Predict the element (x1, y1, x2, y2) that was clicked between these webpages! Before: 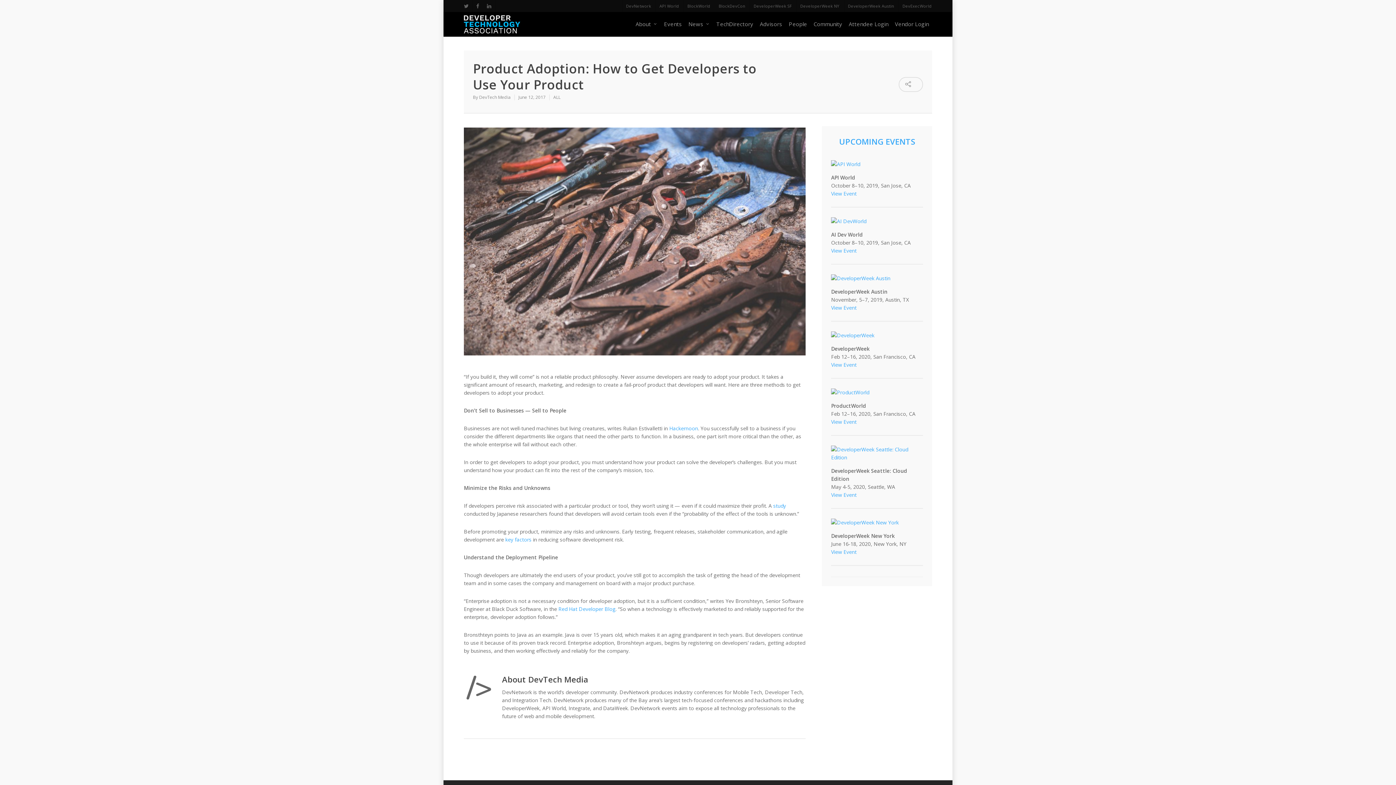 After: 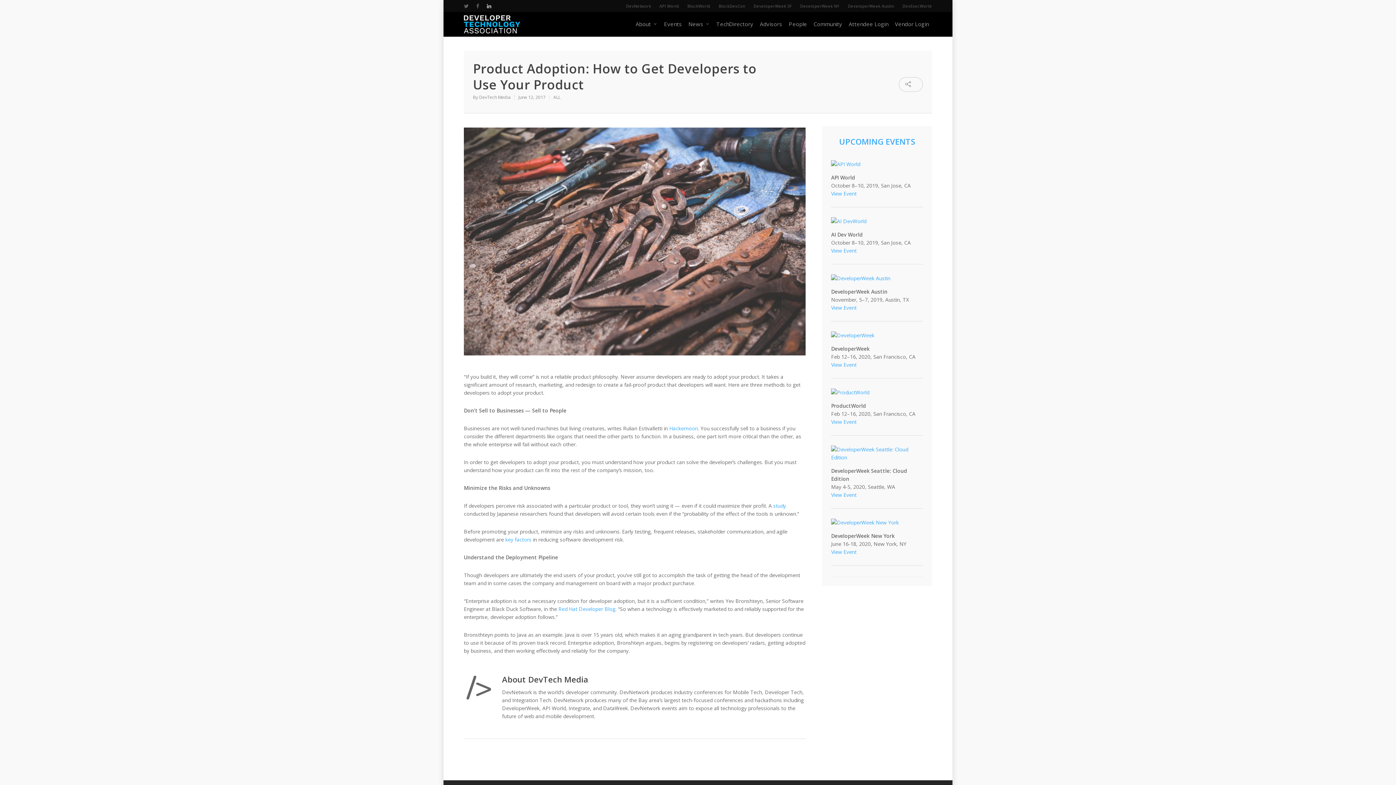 Action: bbox: (483, 0, 495, 11)